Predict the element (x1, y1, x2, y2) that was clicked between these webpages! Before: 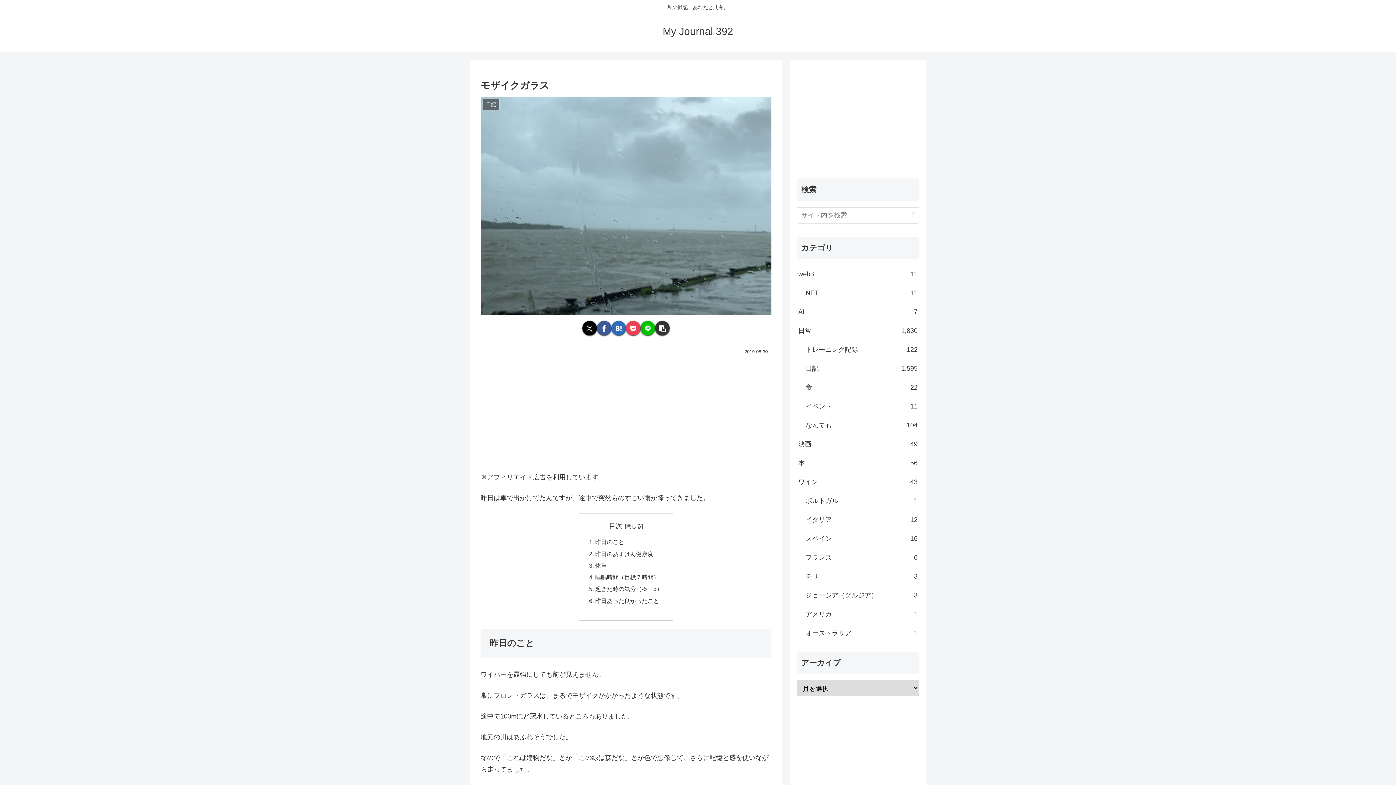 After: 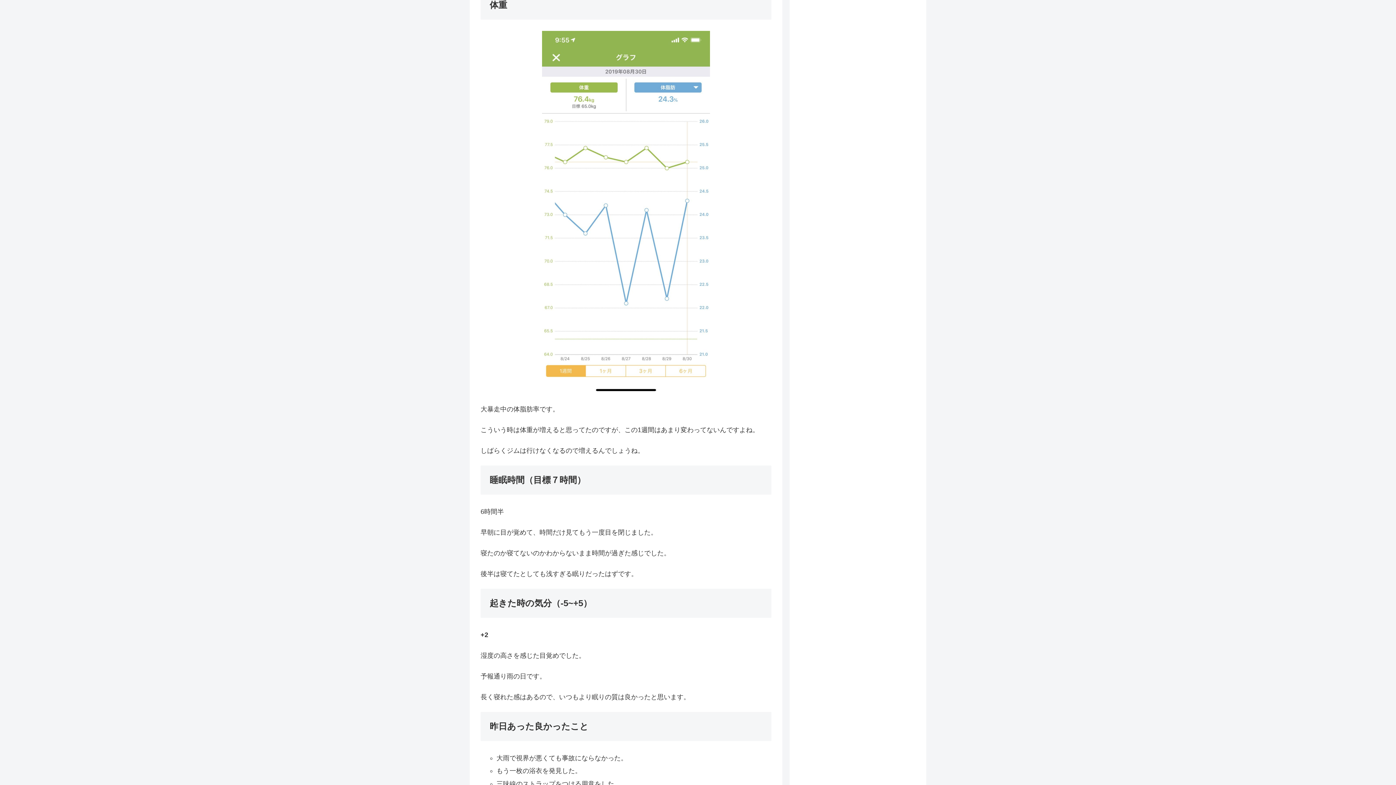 Action: label: 体重 bbox: (595, 562, 607, 569)